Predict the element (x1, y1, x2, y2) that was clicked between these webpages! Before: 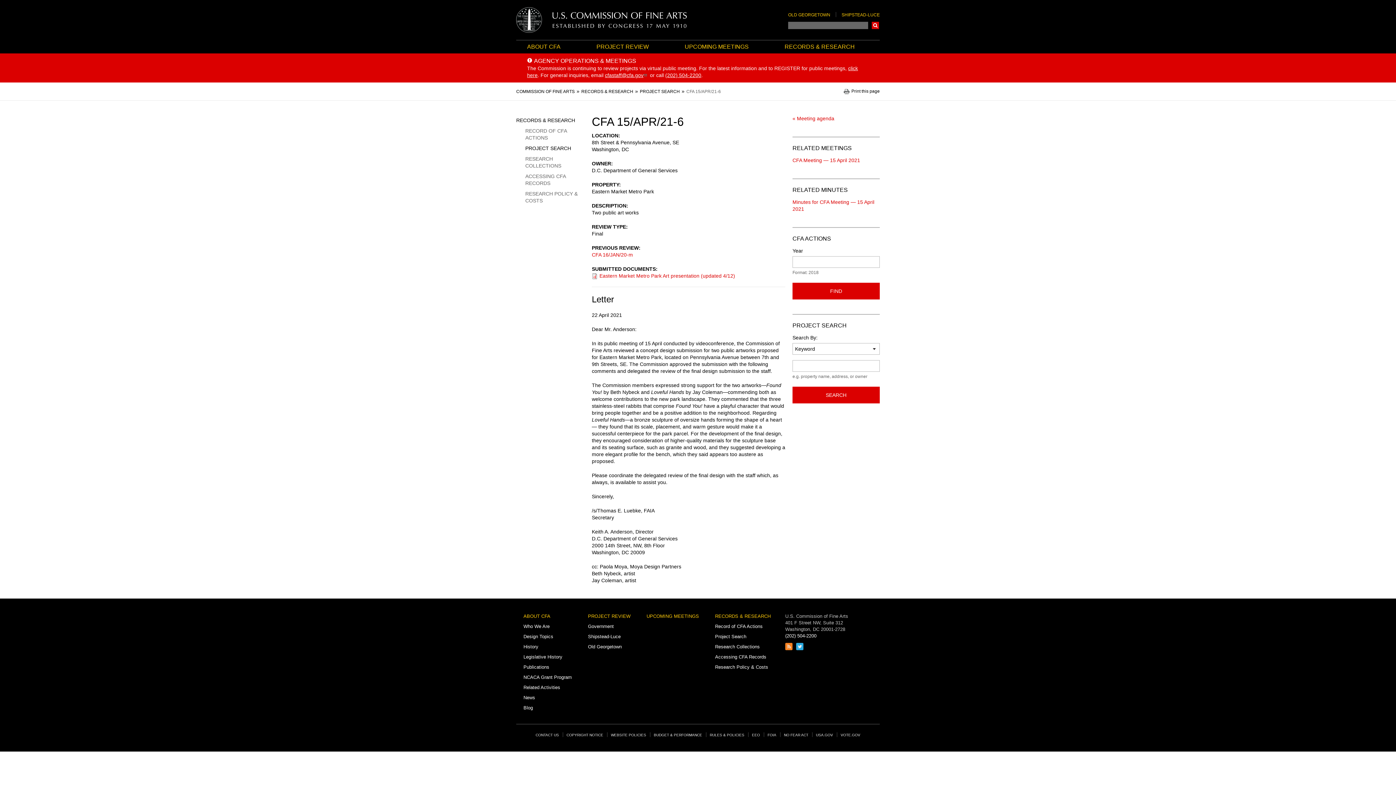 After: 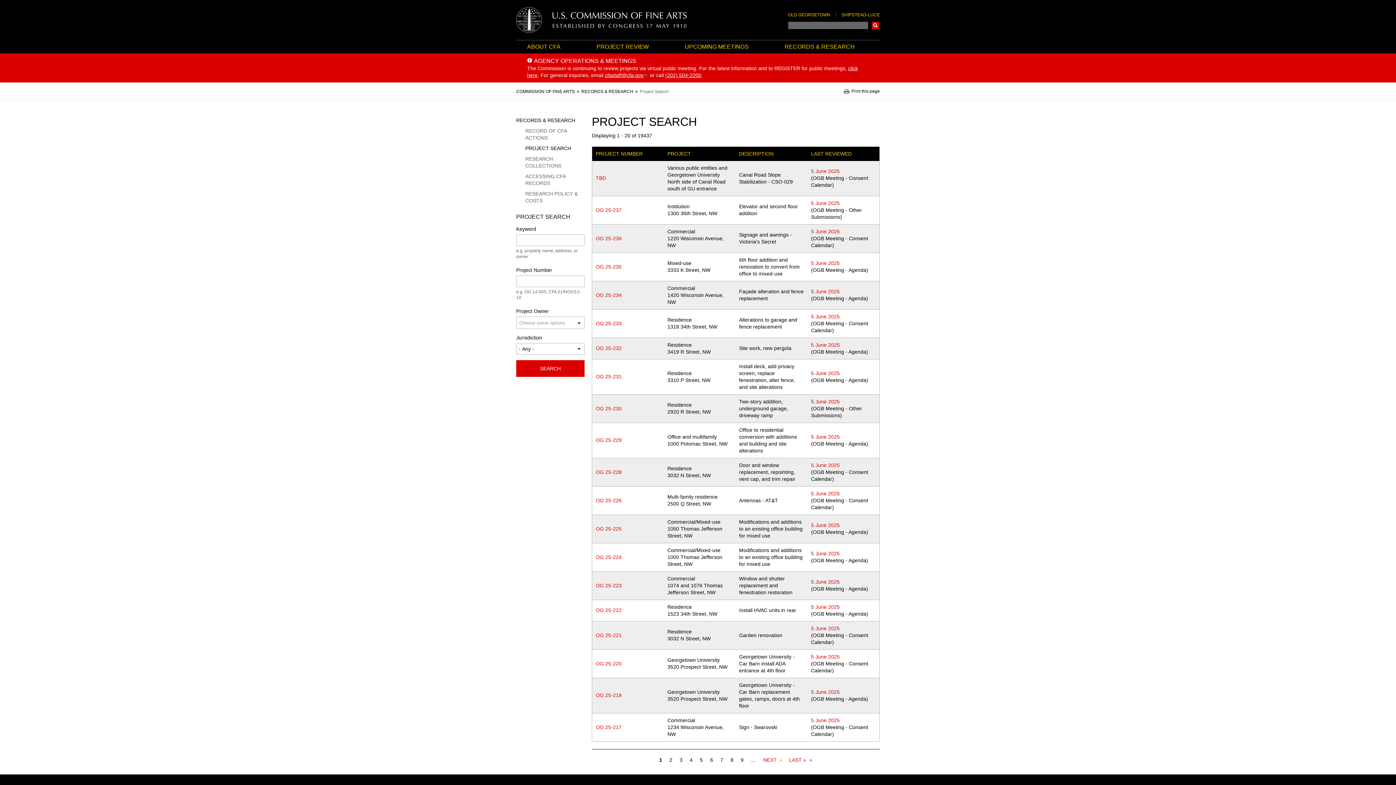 Action: label: SEARCH bbox: (792, 386, 880, 403)